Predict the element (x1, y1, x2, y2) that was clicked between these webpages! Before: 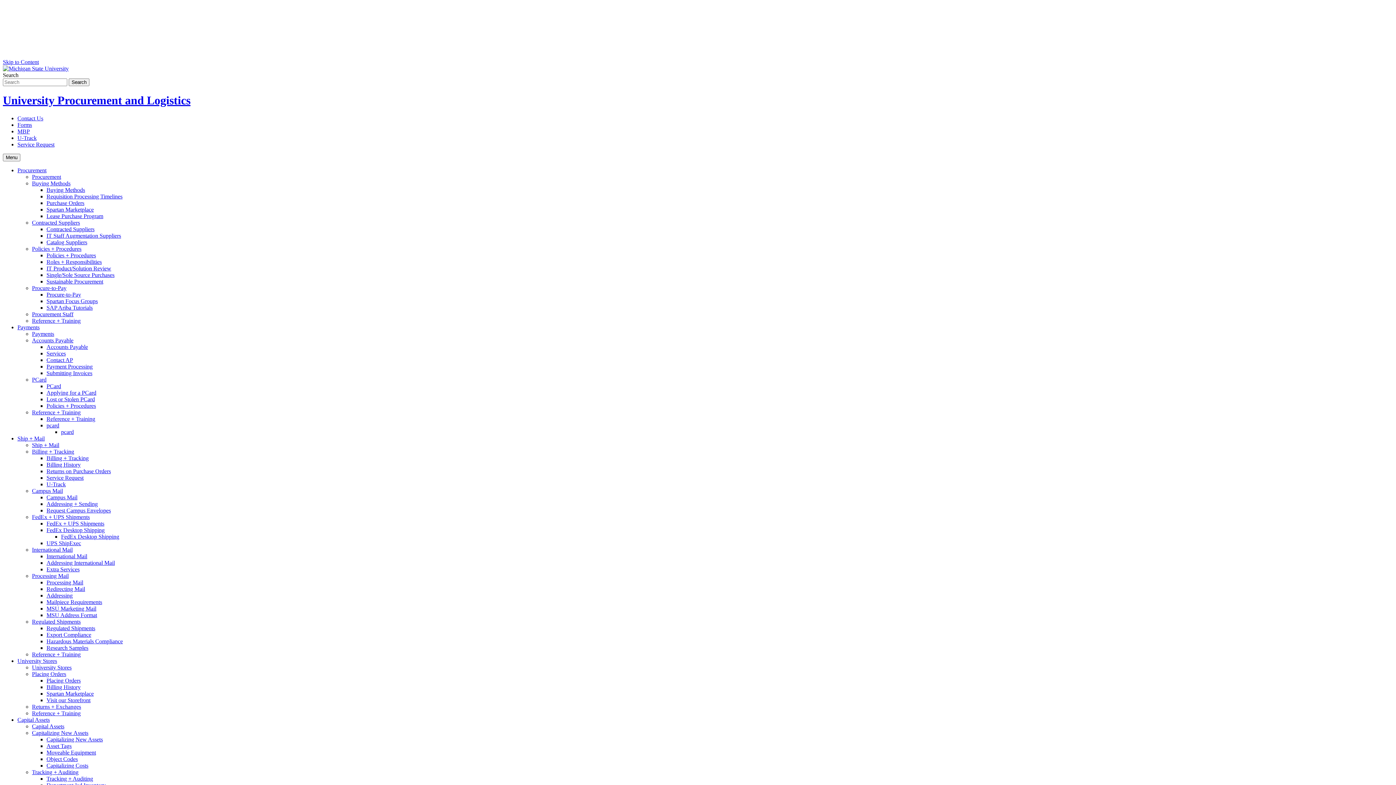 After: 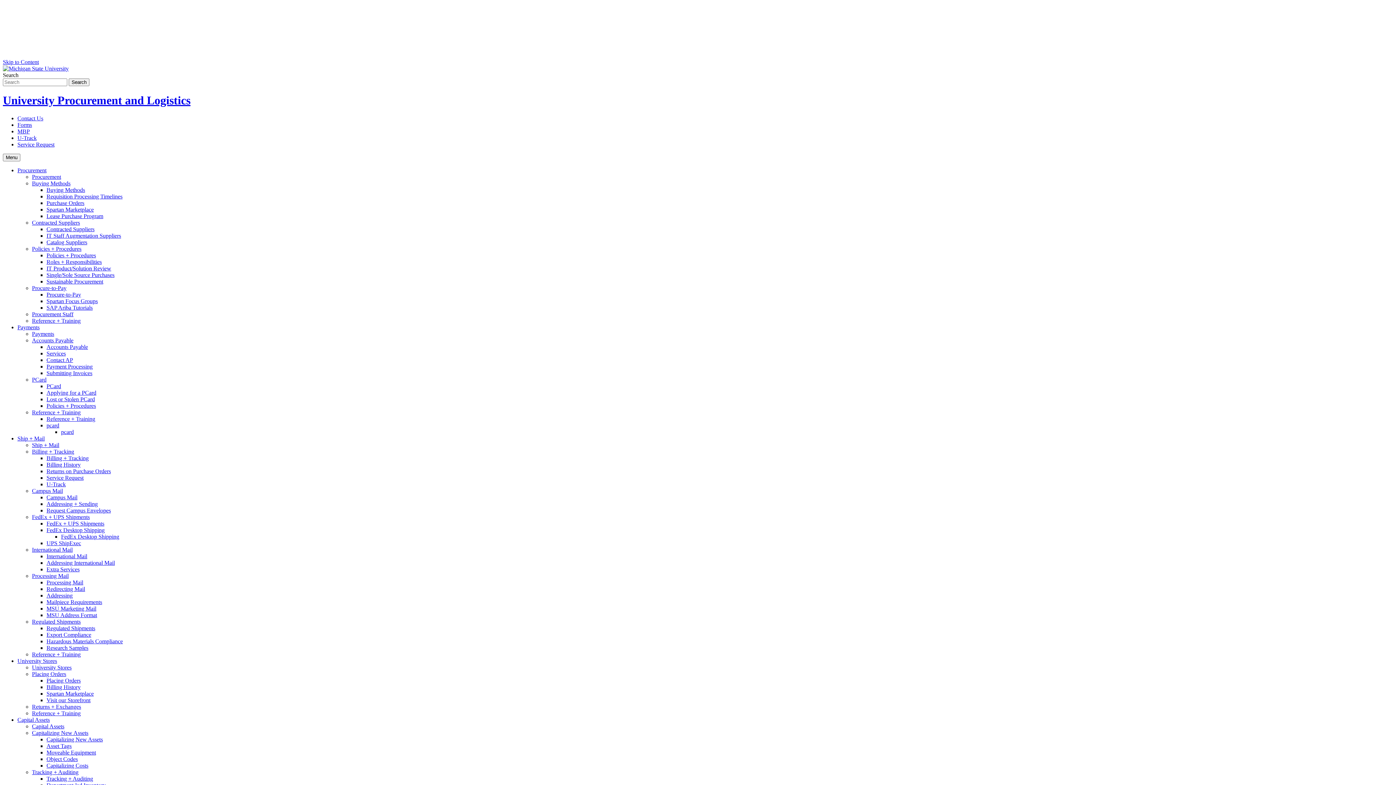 Action: label: Procure-to-Pay bbox: (46, 291, 81, 297)